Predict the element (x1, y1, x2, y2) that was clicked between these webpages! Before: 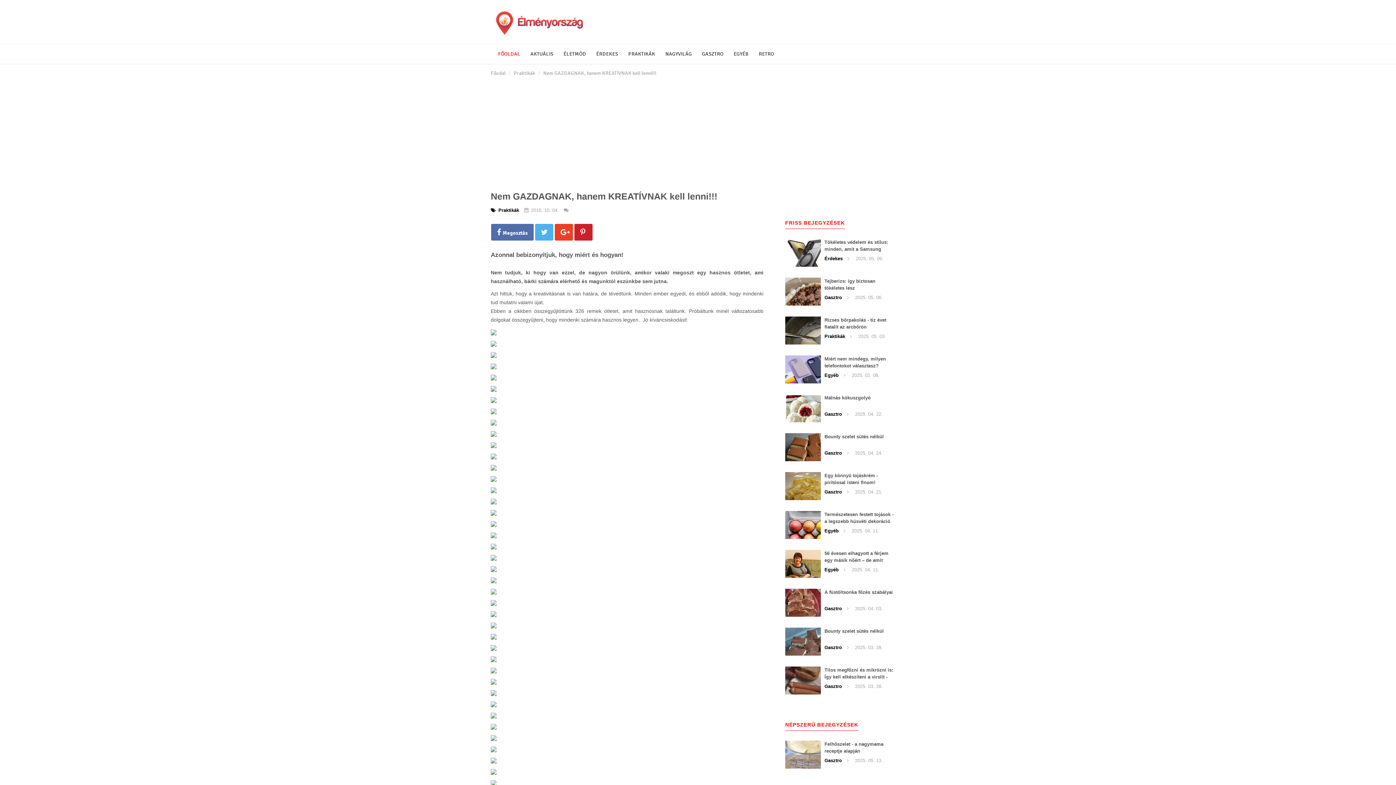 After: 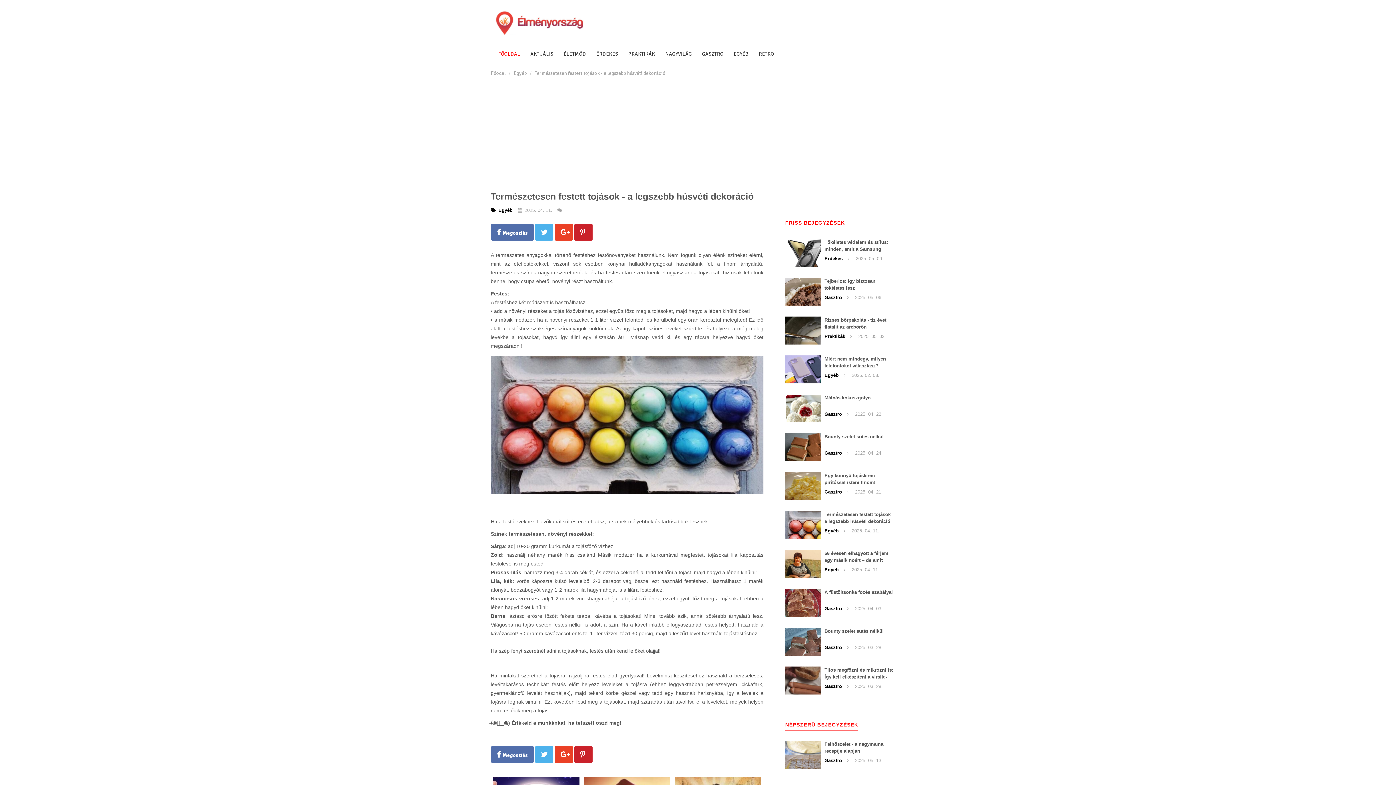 Action: bbox: (785, 511, 821, 539)